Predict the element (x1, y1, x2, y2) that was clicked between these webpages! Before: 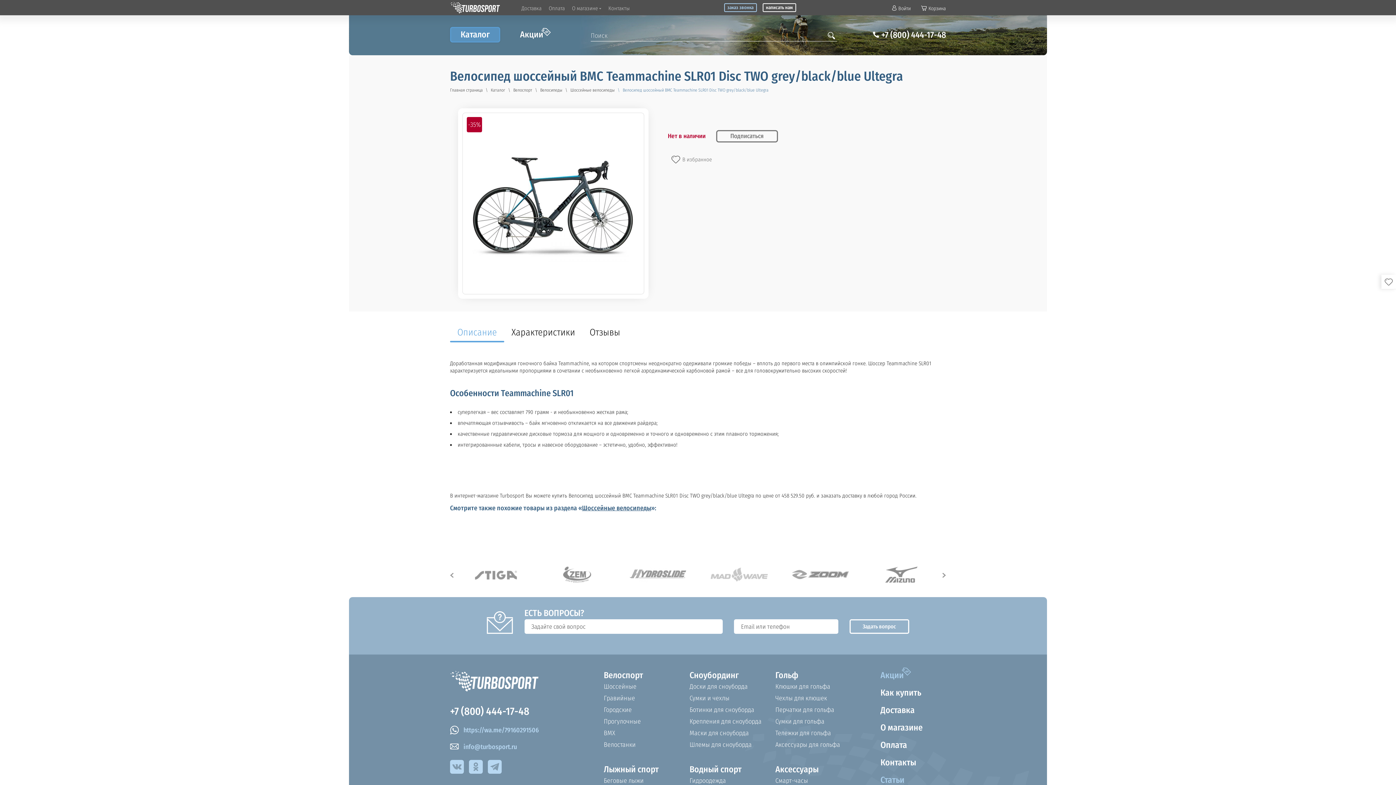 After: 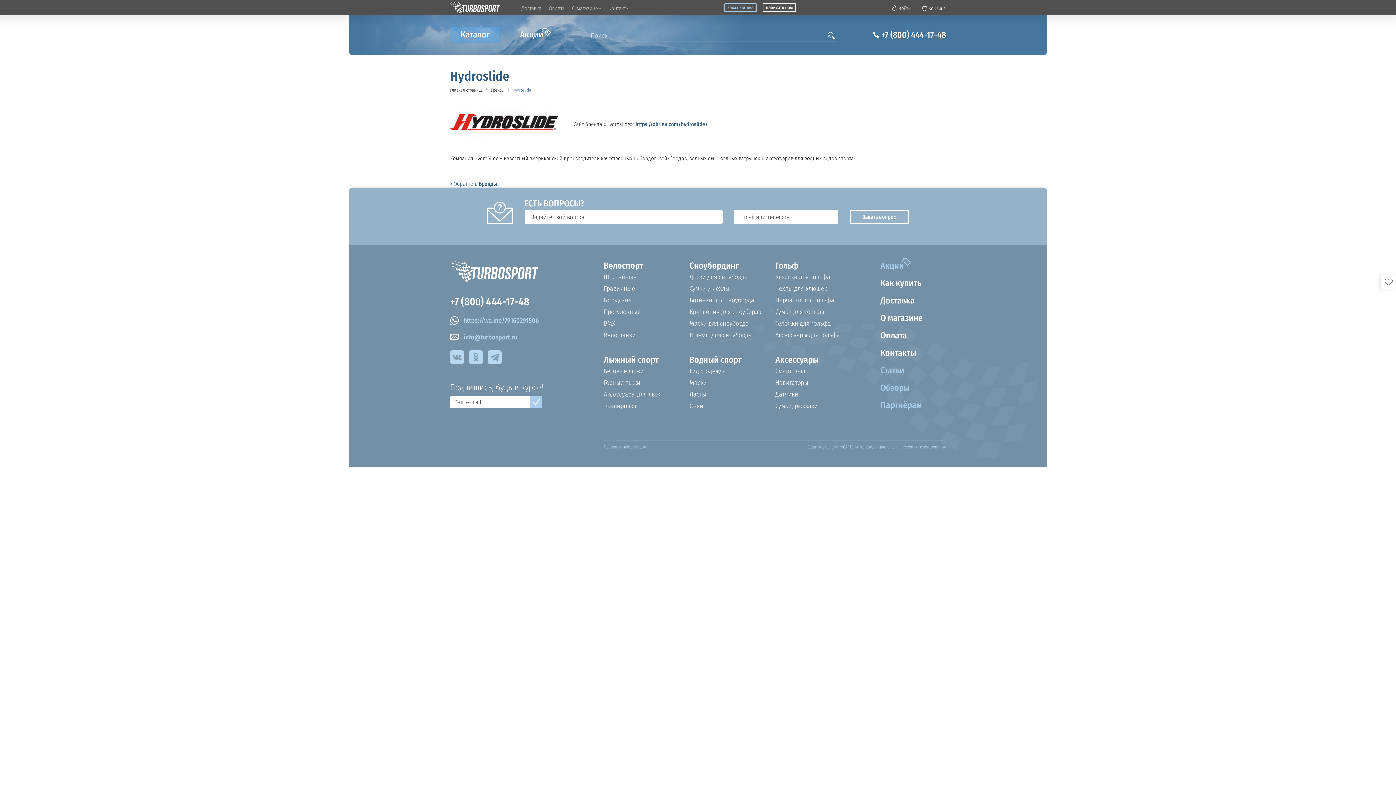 Action: bbox: (629, 566, 686, 584)